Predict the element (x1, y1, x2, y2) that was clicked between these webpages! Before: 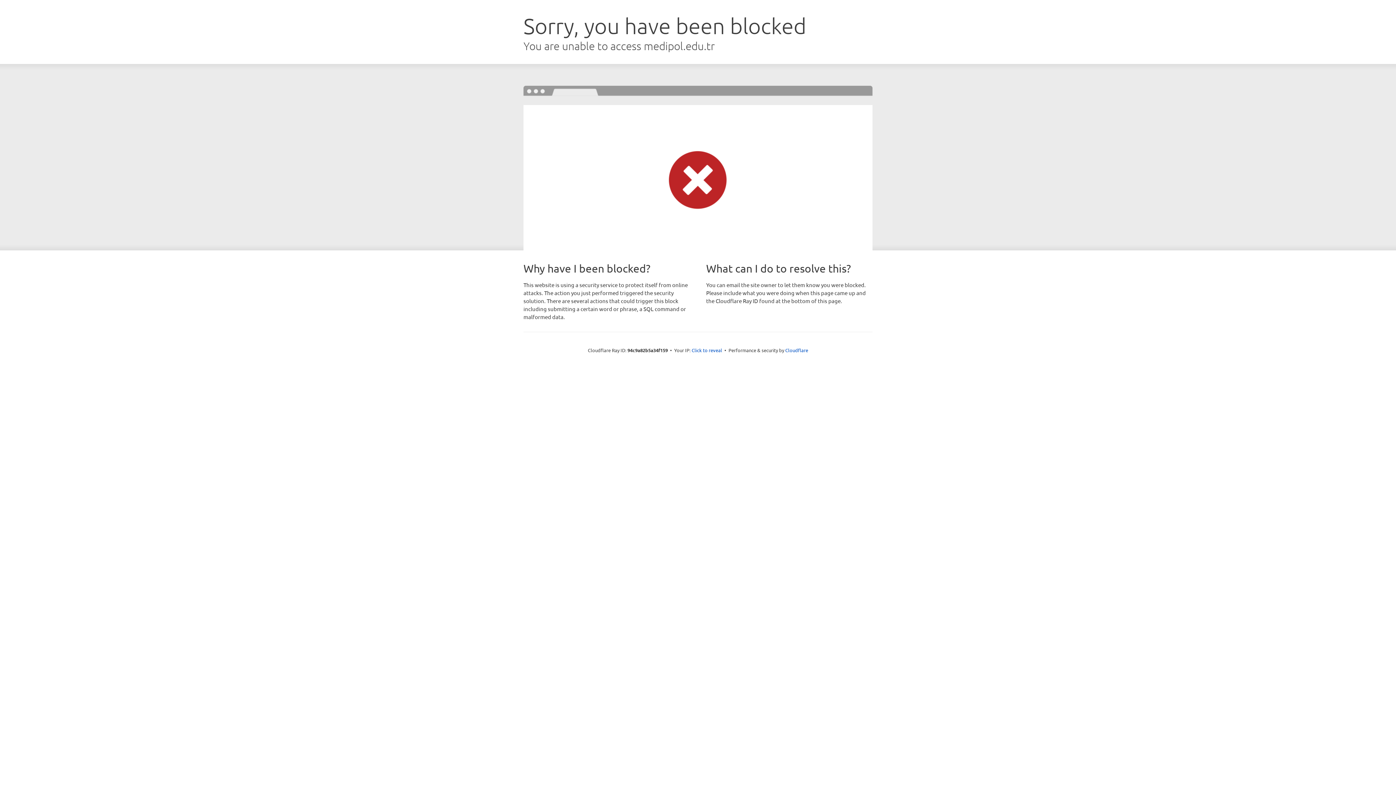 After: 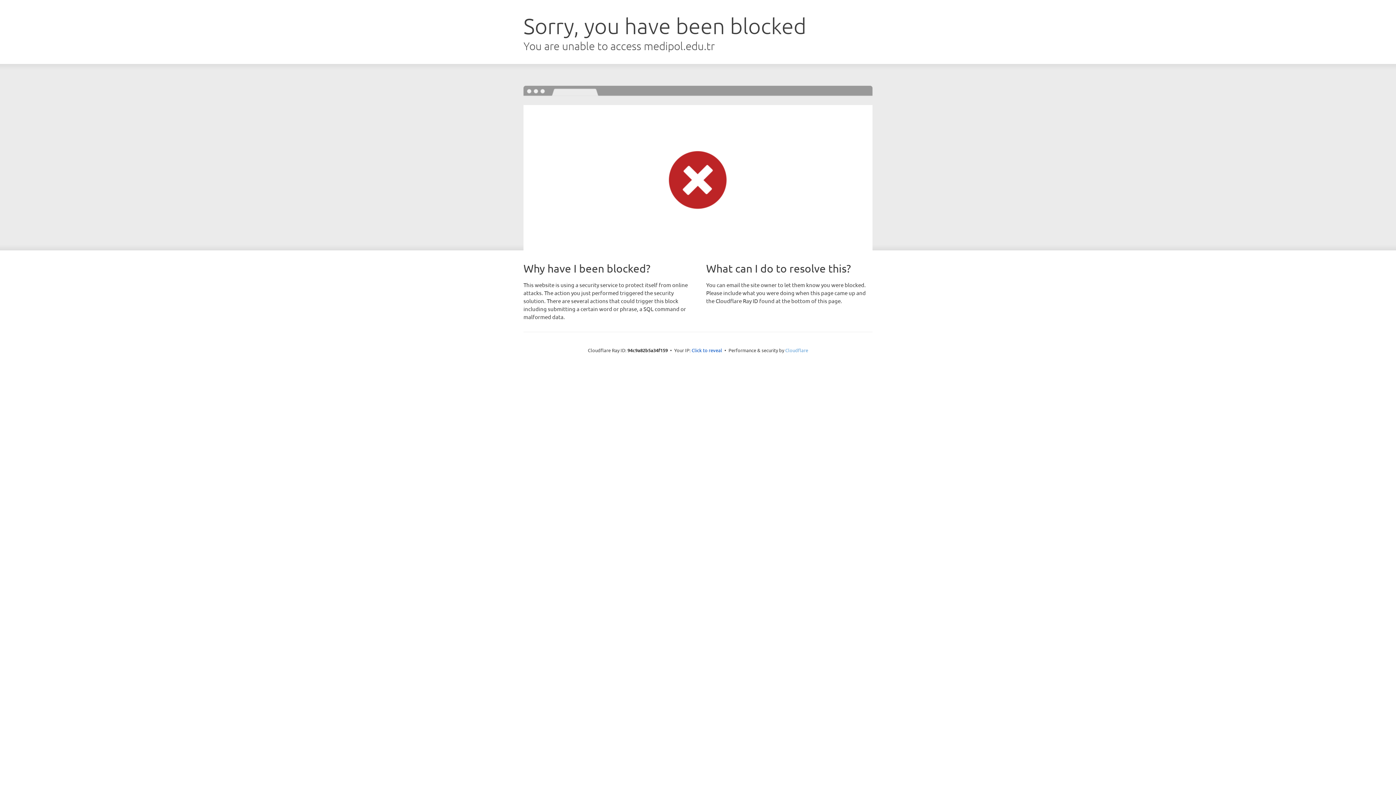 Action: bbox: (785, 347, 808, 353) label: Cloudflare